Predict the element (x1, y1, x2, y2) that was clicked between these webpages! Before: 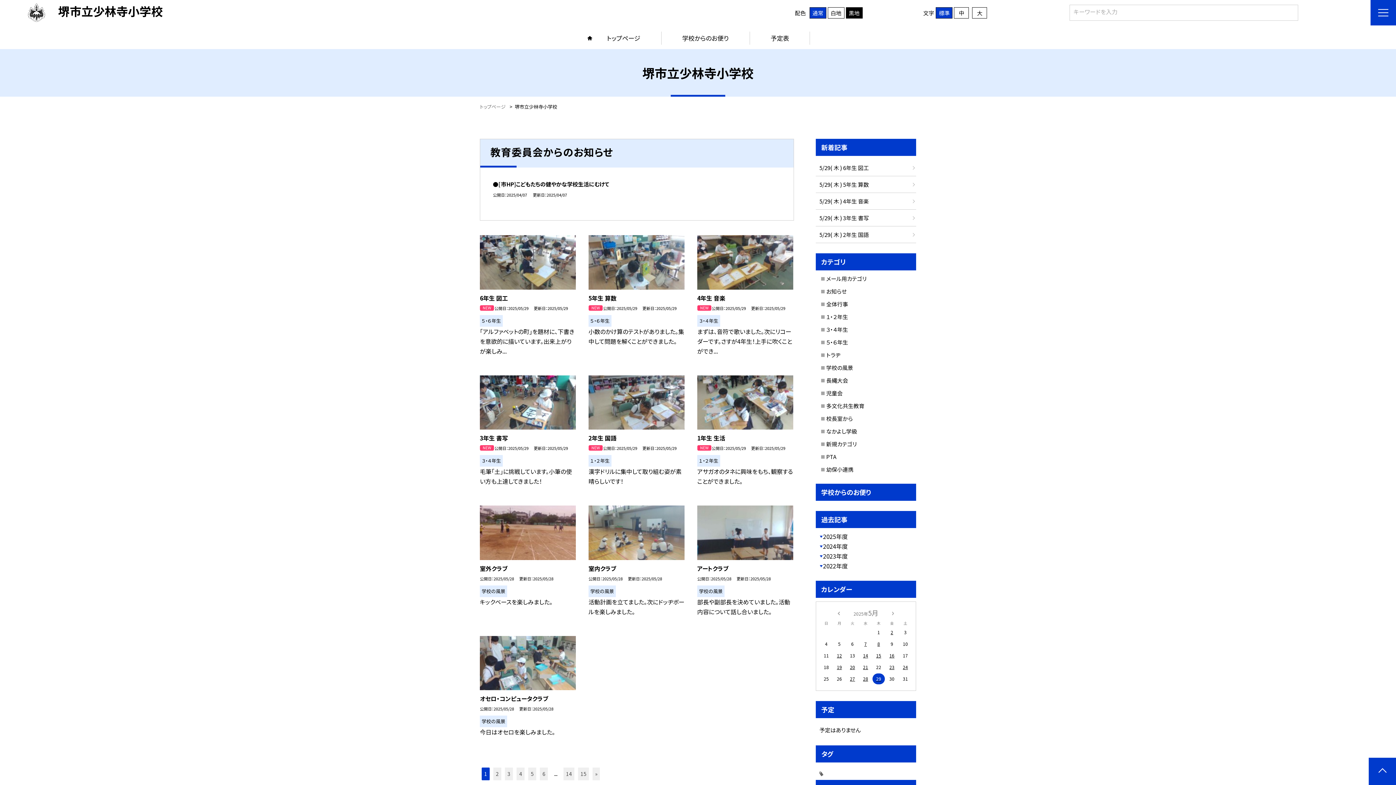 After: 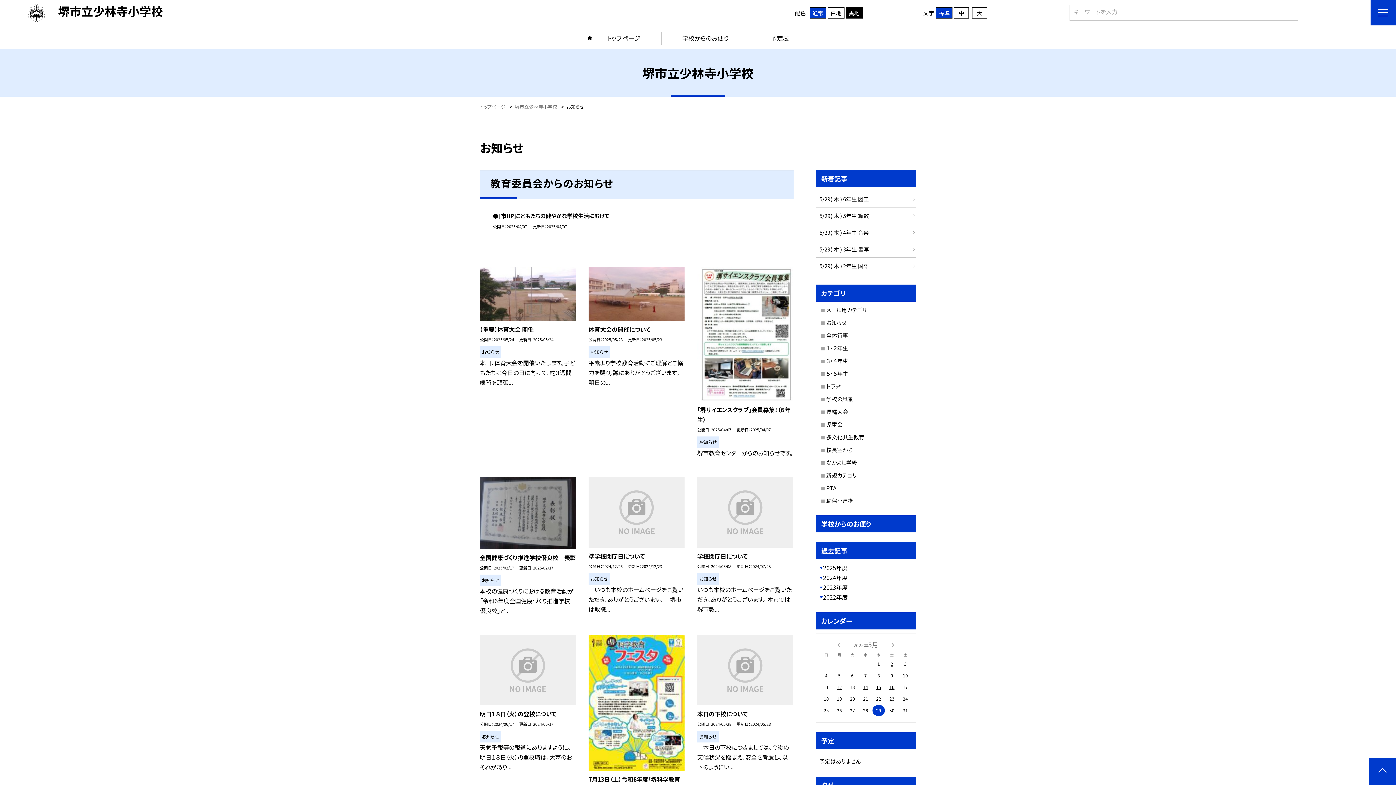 Action: label: お知らせ bbox: (826, 287, 846, 295)